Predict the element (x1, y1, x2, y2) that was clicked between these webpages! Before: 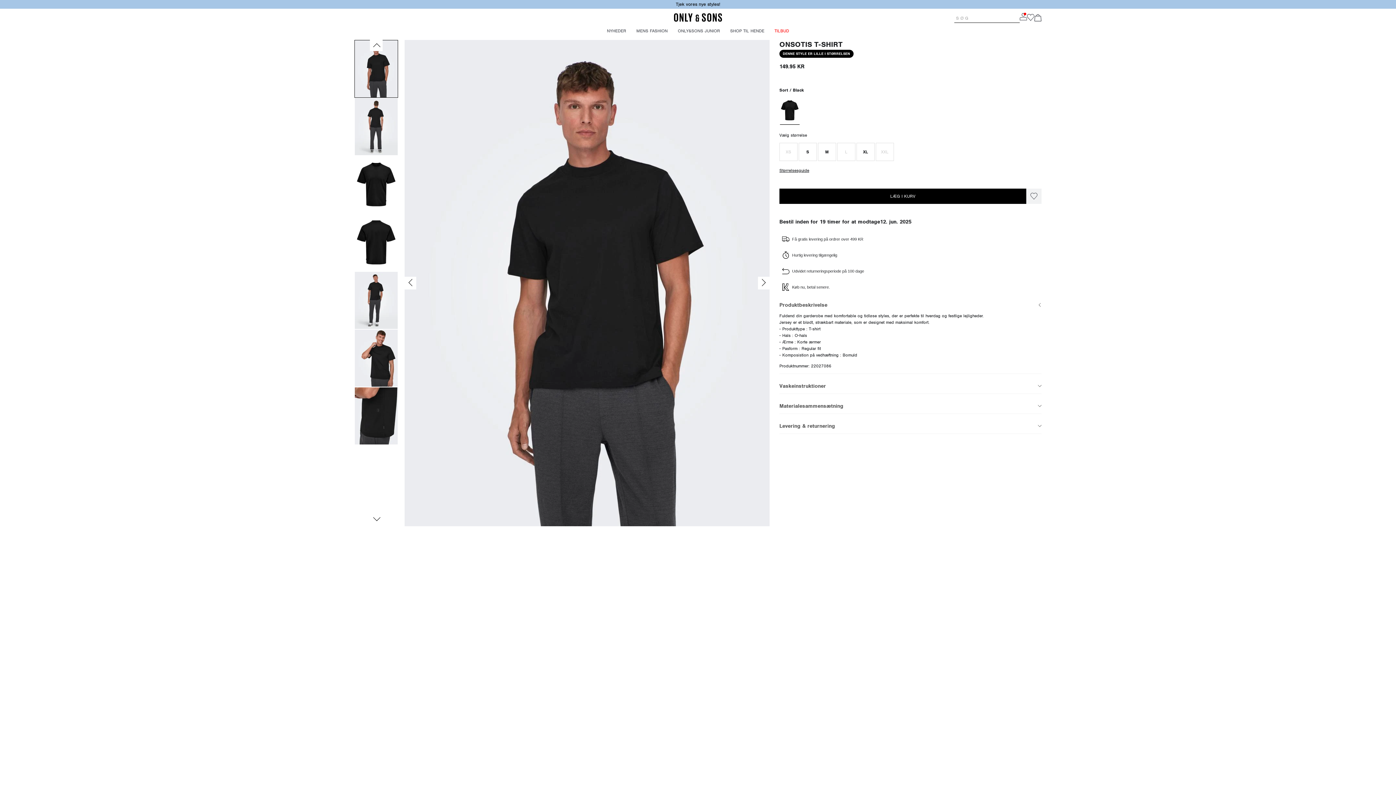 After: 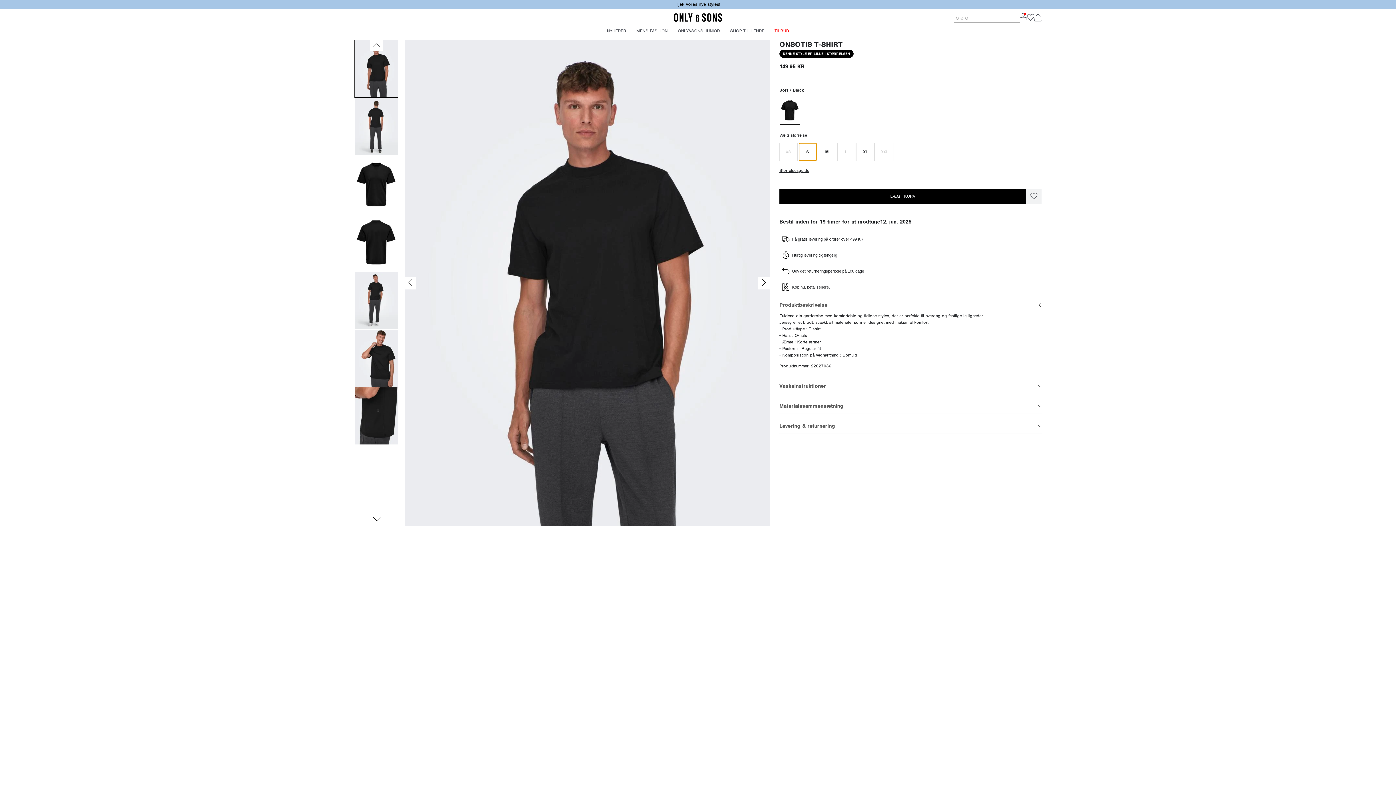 Action: bbox: (798, 142, 817, 161) label: S